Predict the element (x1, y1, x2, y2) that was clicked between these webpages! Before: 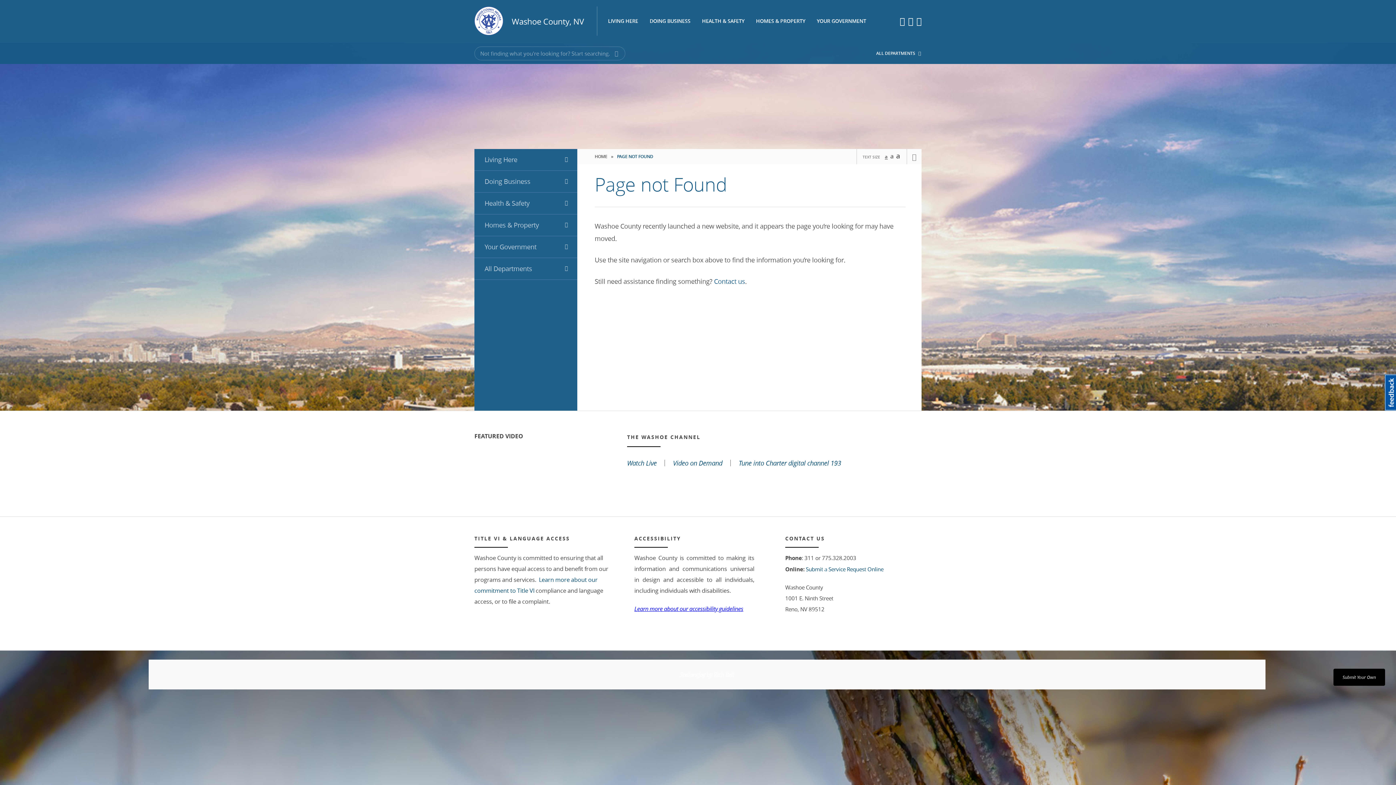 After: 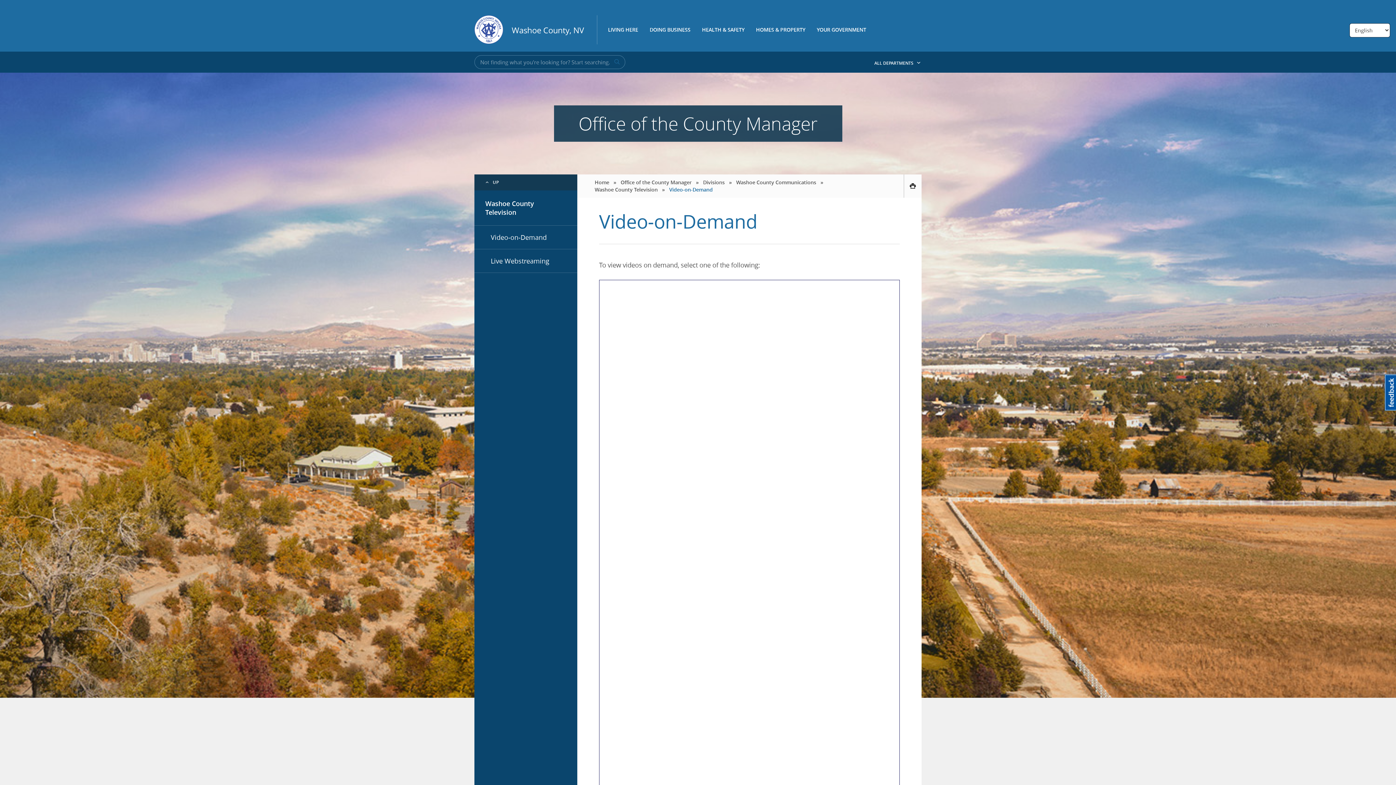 Action: label: Video on Demand bbox: (673, 458, 722, 467)